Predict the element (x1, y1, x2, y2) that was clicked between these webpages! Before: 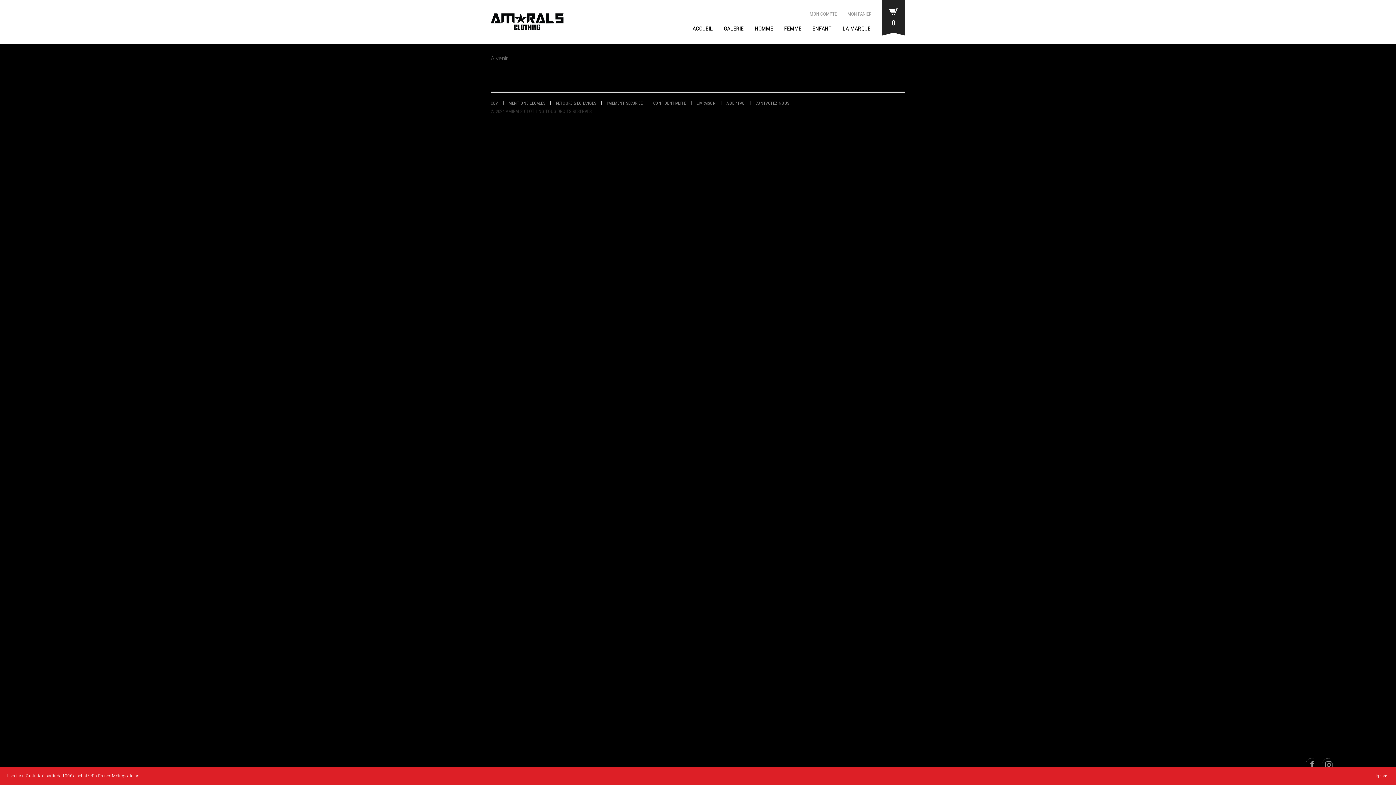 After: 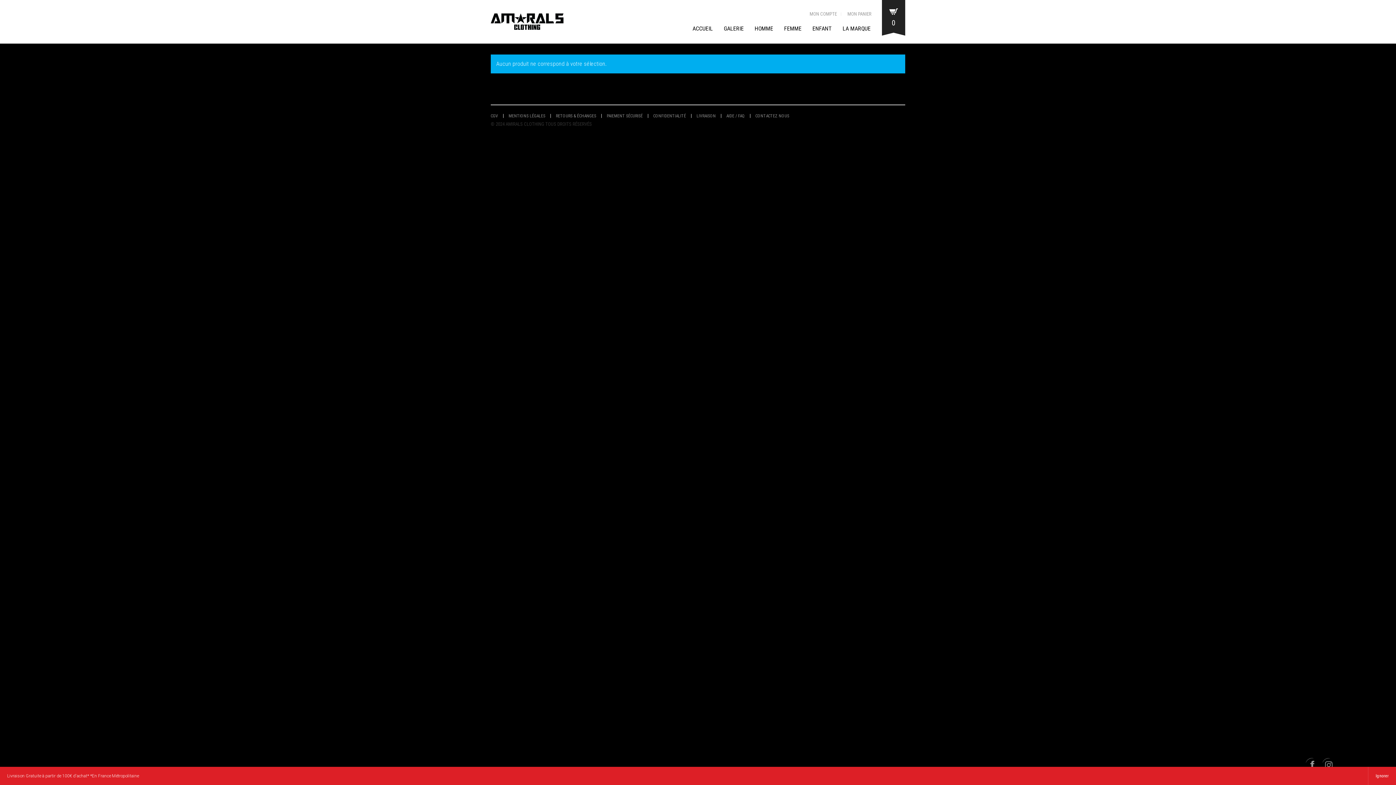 Action: bbox: (807, 21, 837, 36) label: ENFANT